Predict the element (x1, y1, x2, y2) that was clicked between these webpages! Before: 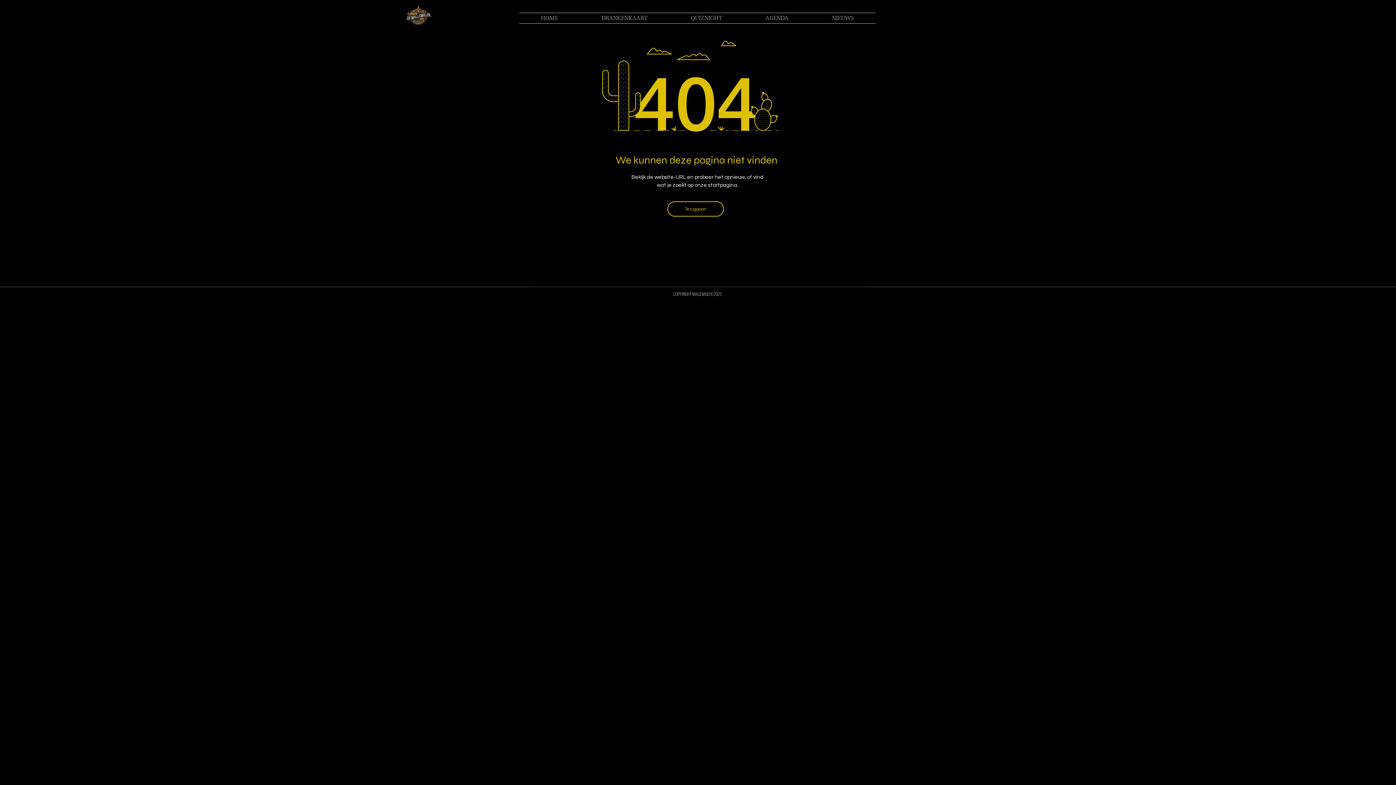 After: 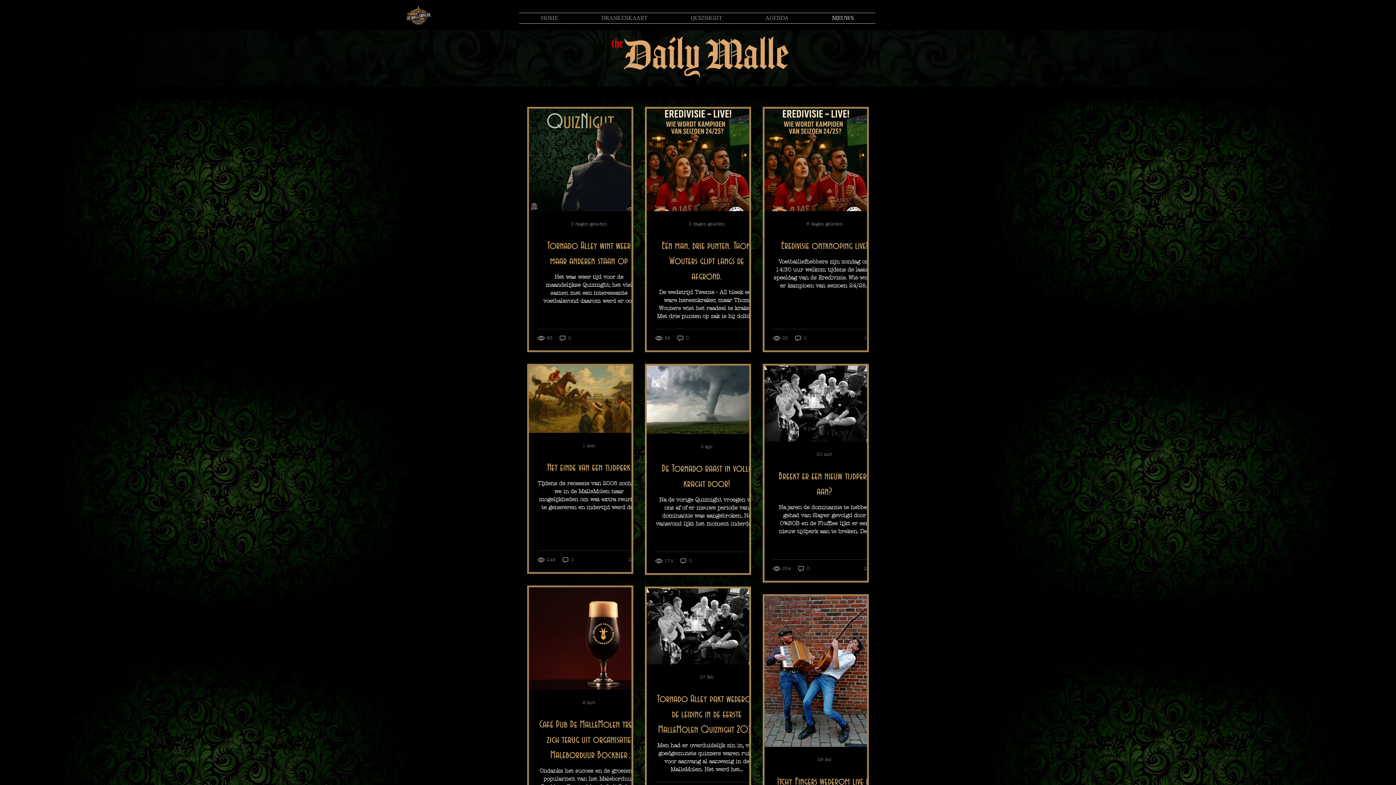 Action: bbox: (810, 13, 875, 23) label: NIEUWS